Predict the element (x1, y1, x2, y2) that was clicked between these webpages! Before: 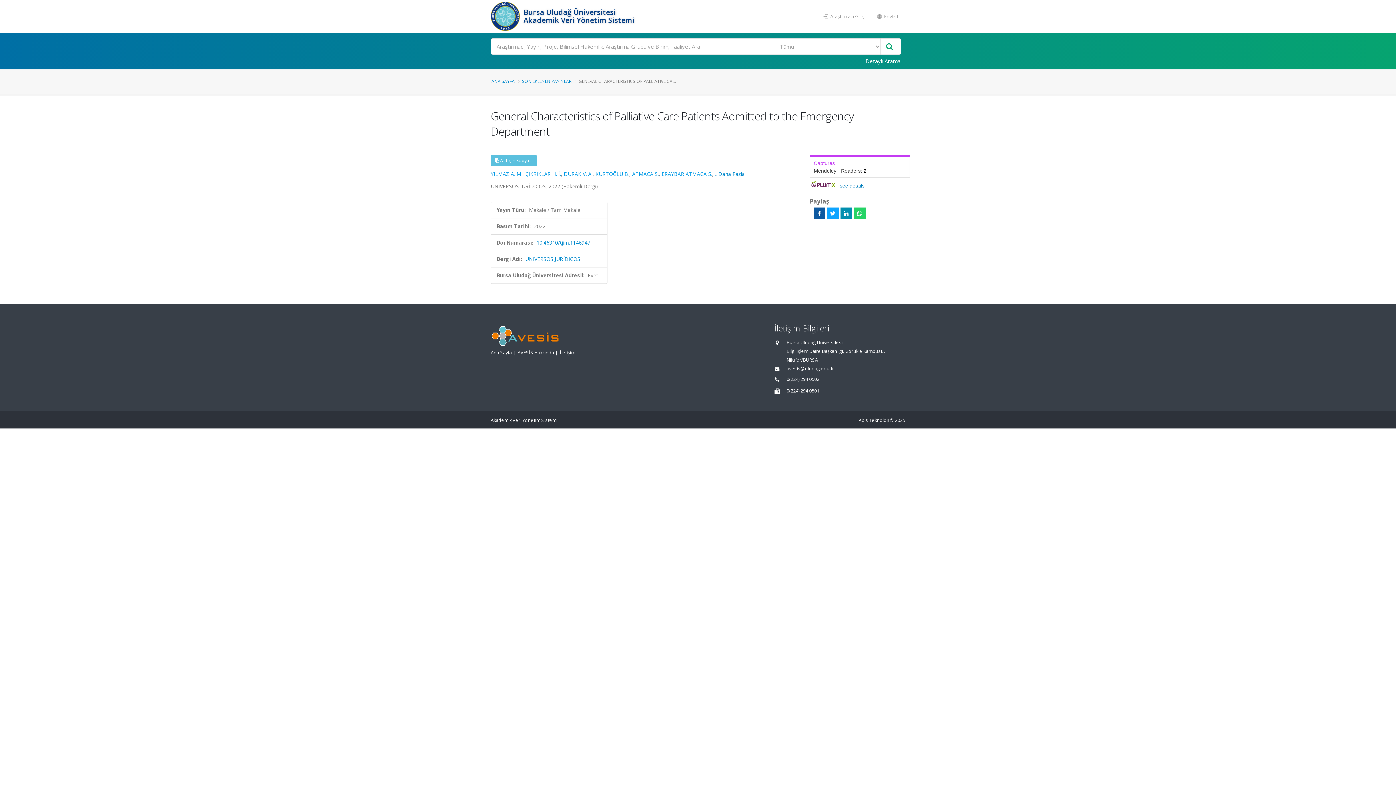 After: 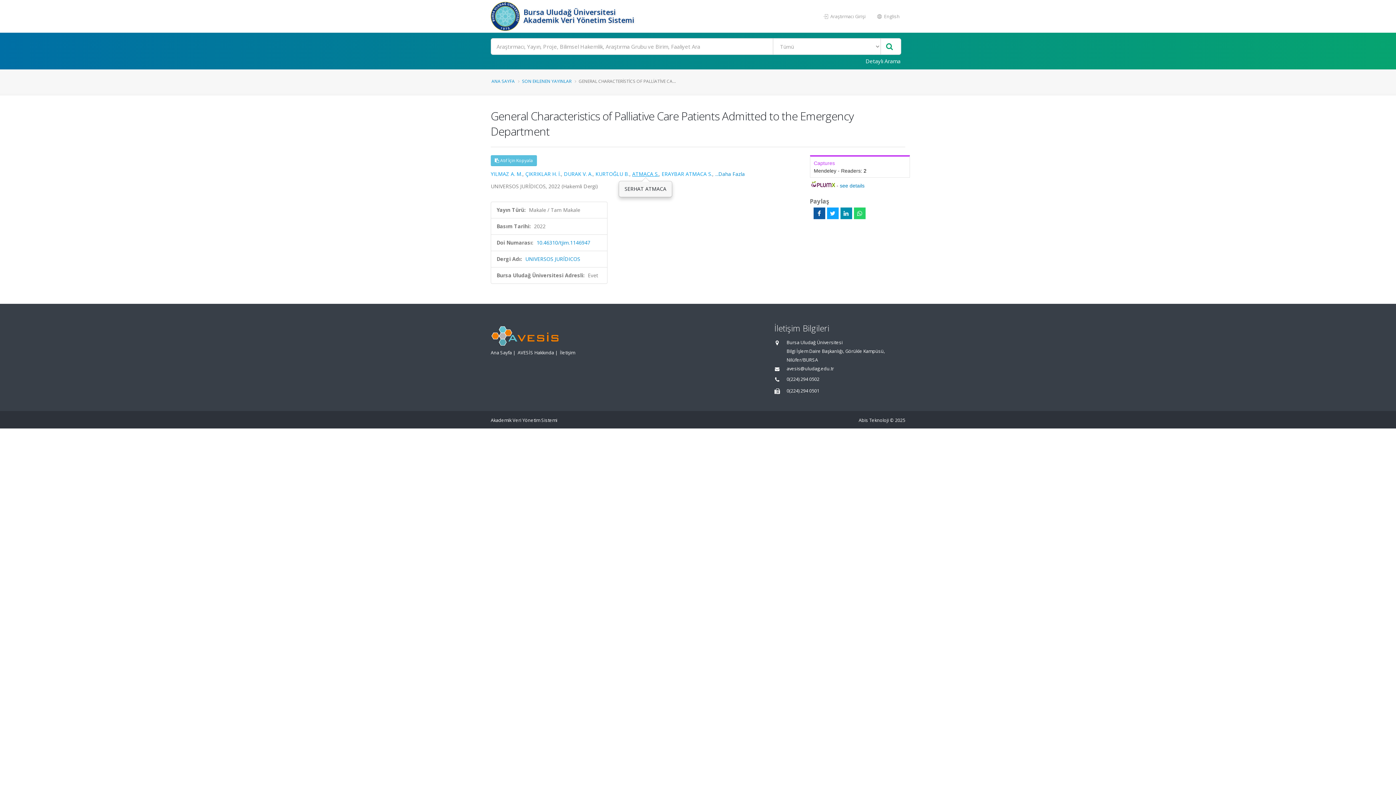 Action: bbox: (632, 170, 658, 177) label: ATMACA S.